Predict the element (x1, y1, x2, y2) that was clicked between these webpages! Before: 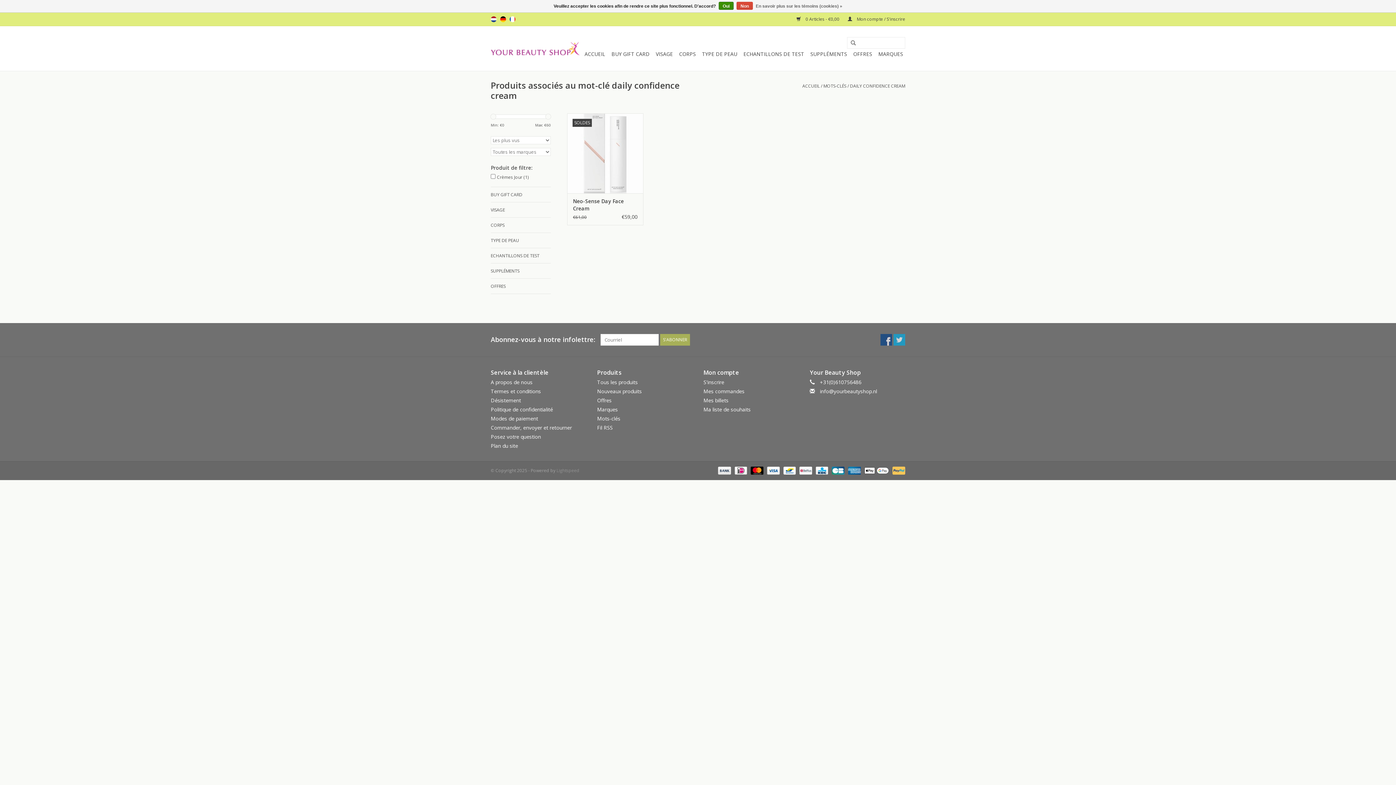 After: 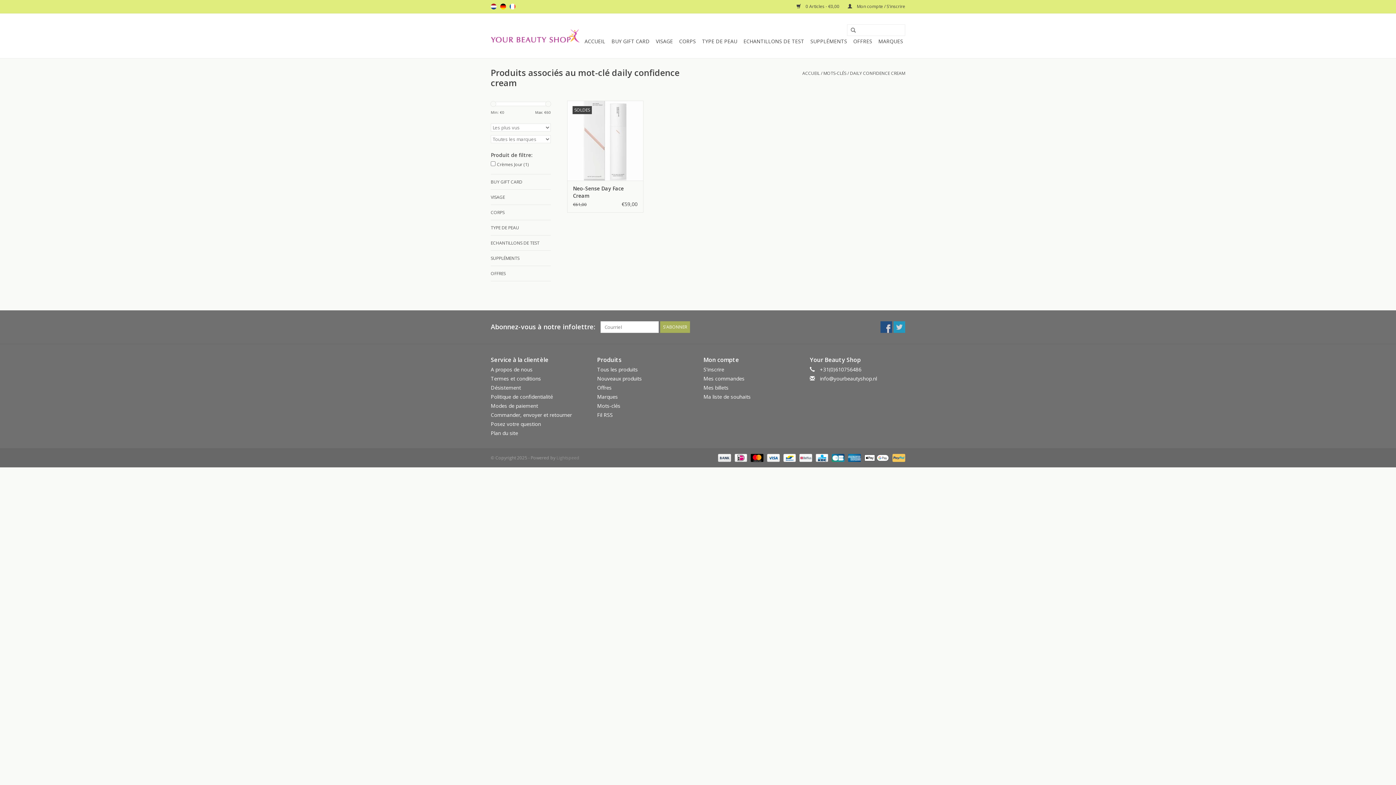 Action: bbox: (718, 1, 733, 9) label: Oui